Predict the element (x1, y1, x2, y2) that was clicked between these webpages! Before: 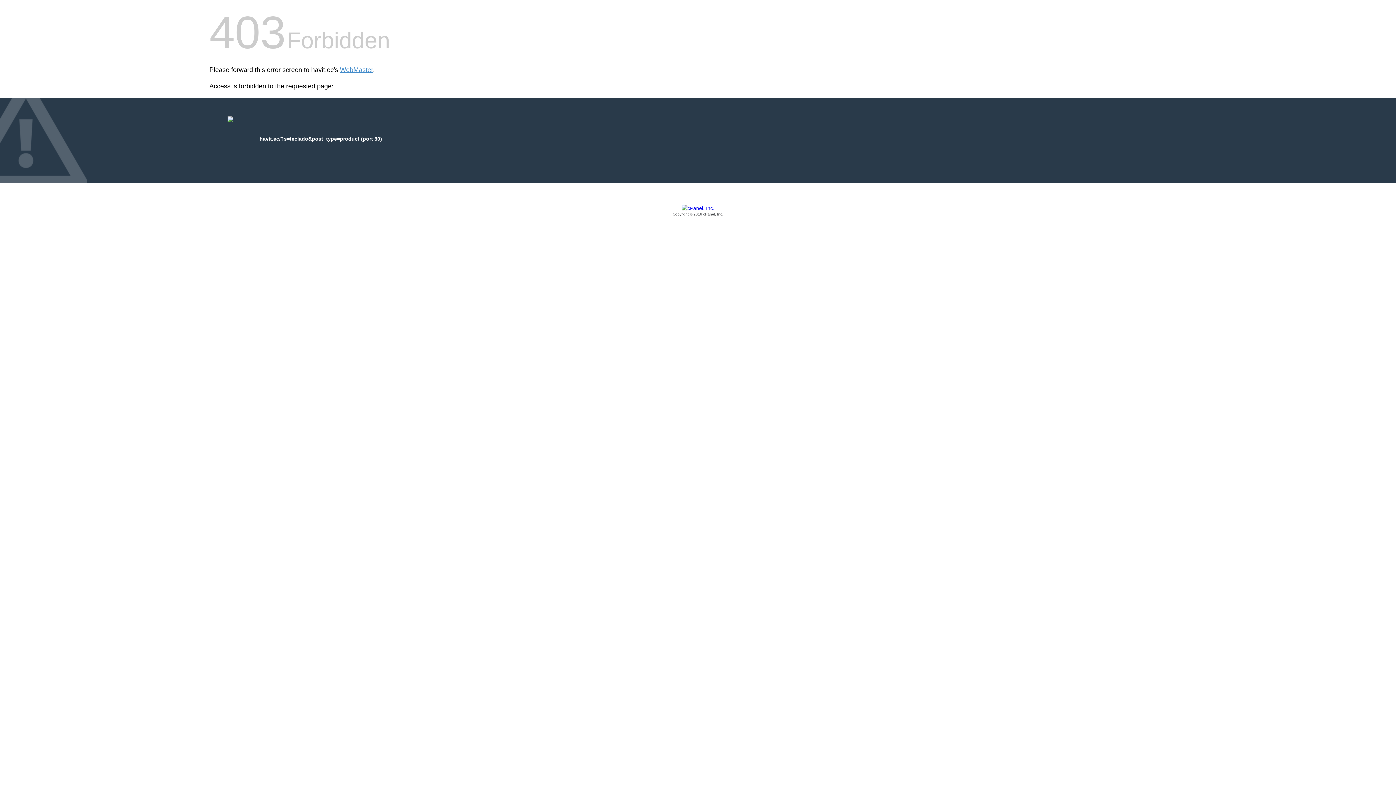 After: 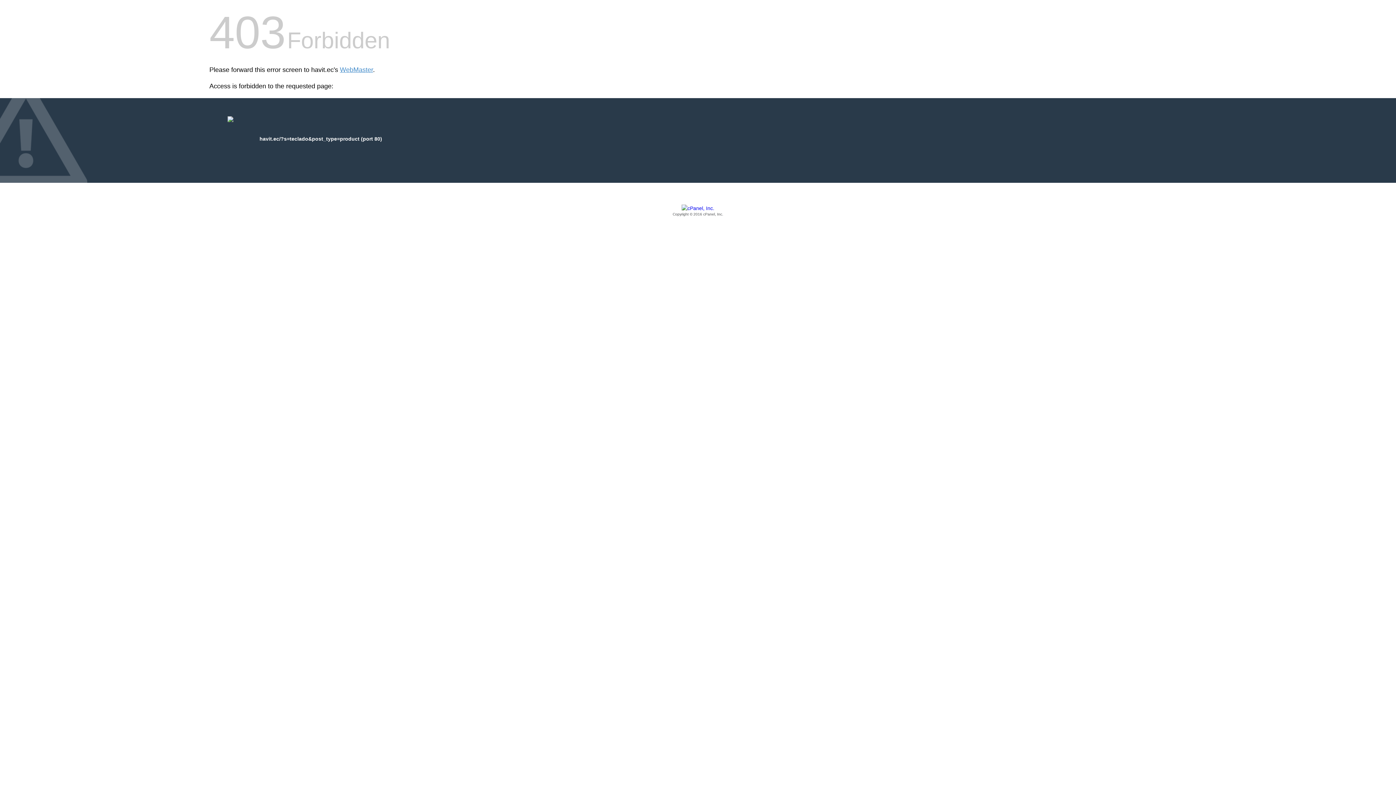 Action: bbox: (209, 205, 1186, 217) label: Copyright © 2016 cPanel, Inc.